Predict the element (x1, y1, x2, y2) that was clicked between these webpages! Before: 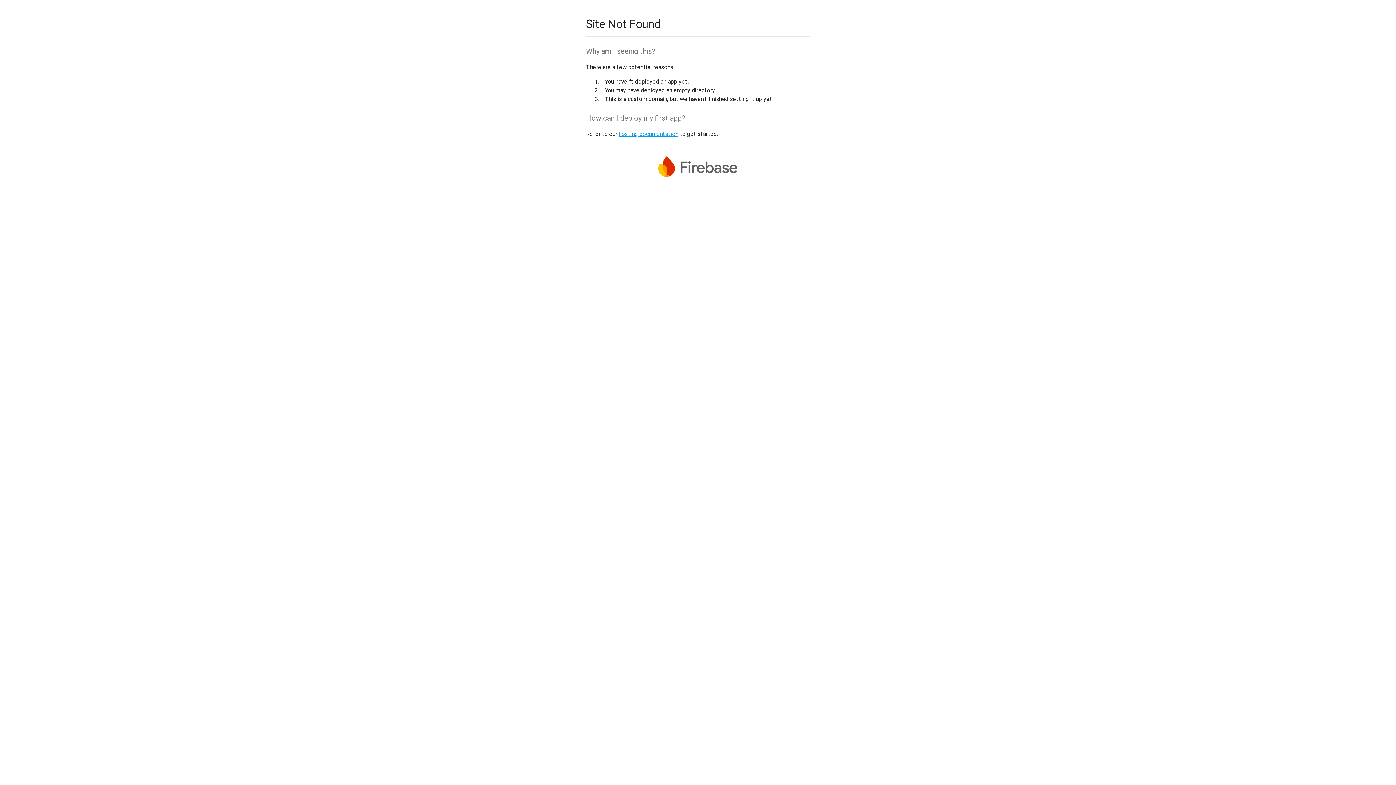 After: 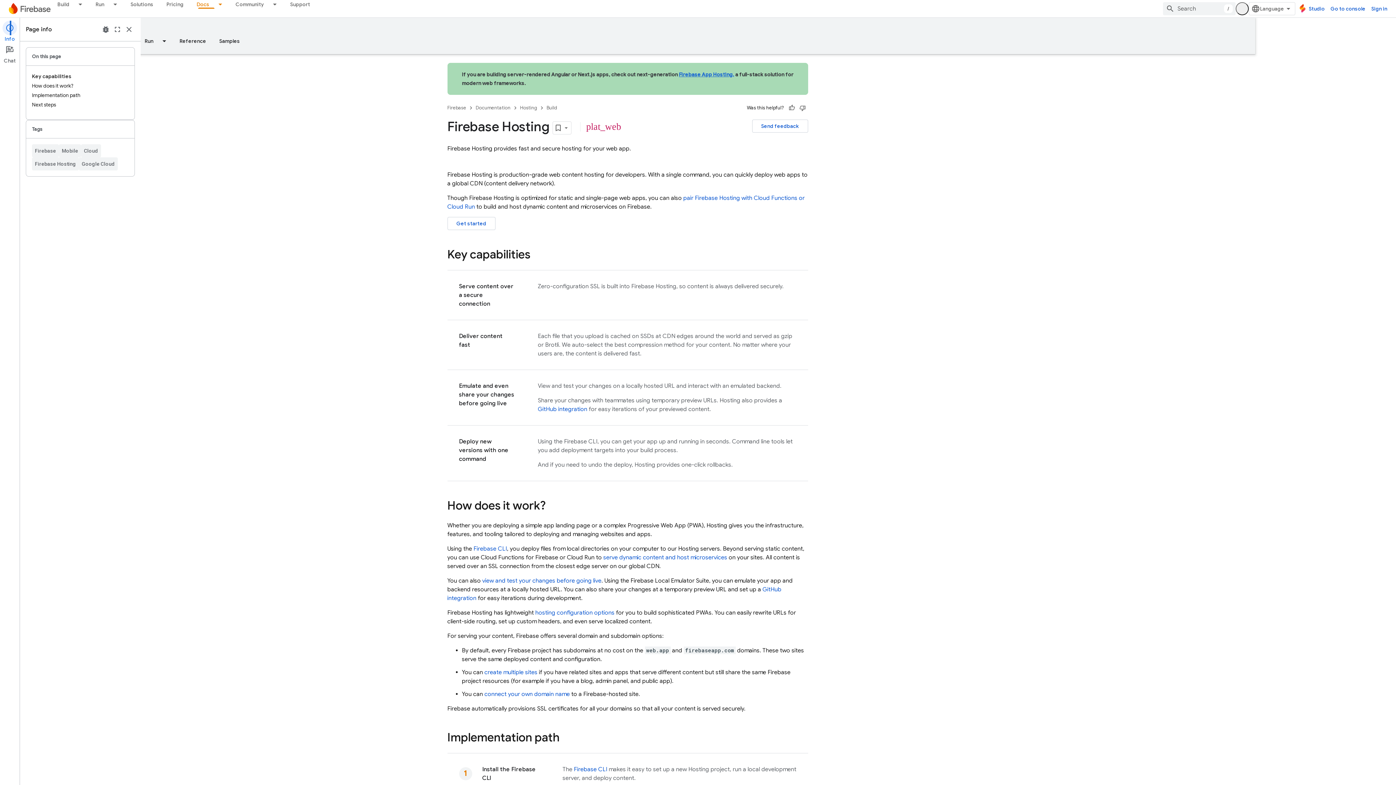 Action: bbox: (618, 130, 678, 137) label: hosting documentation